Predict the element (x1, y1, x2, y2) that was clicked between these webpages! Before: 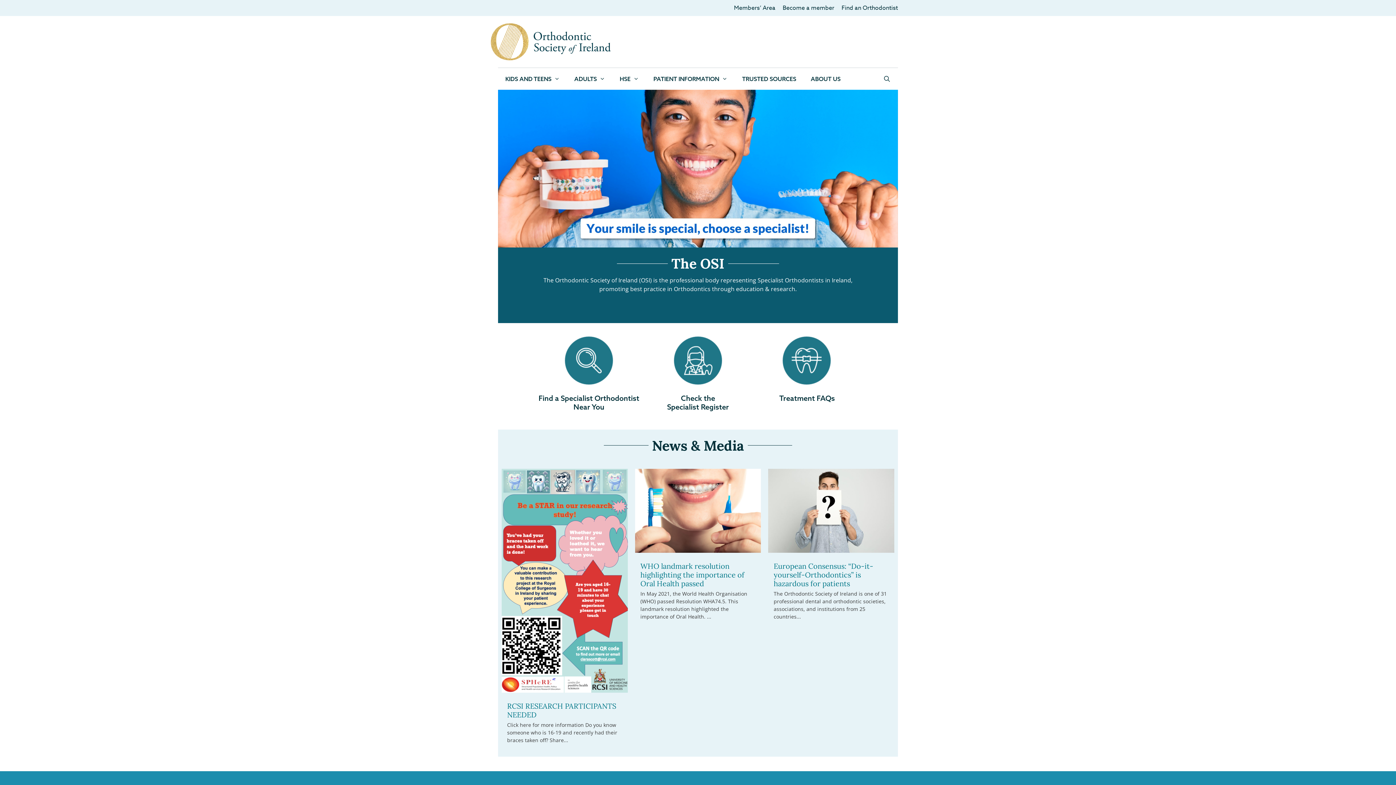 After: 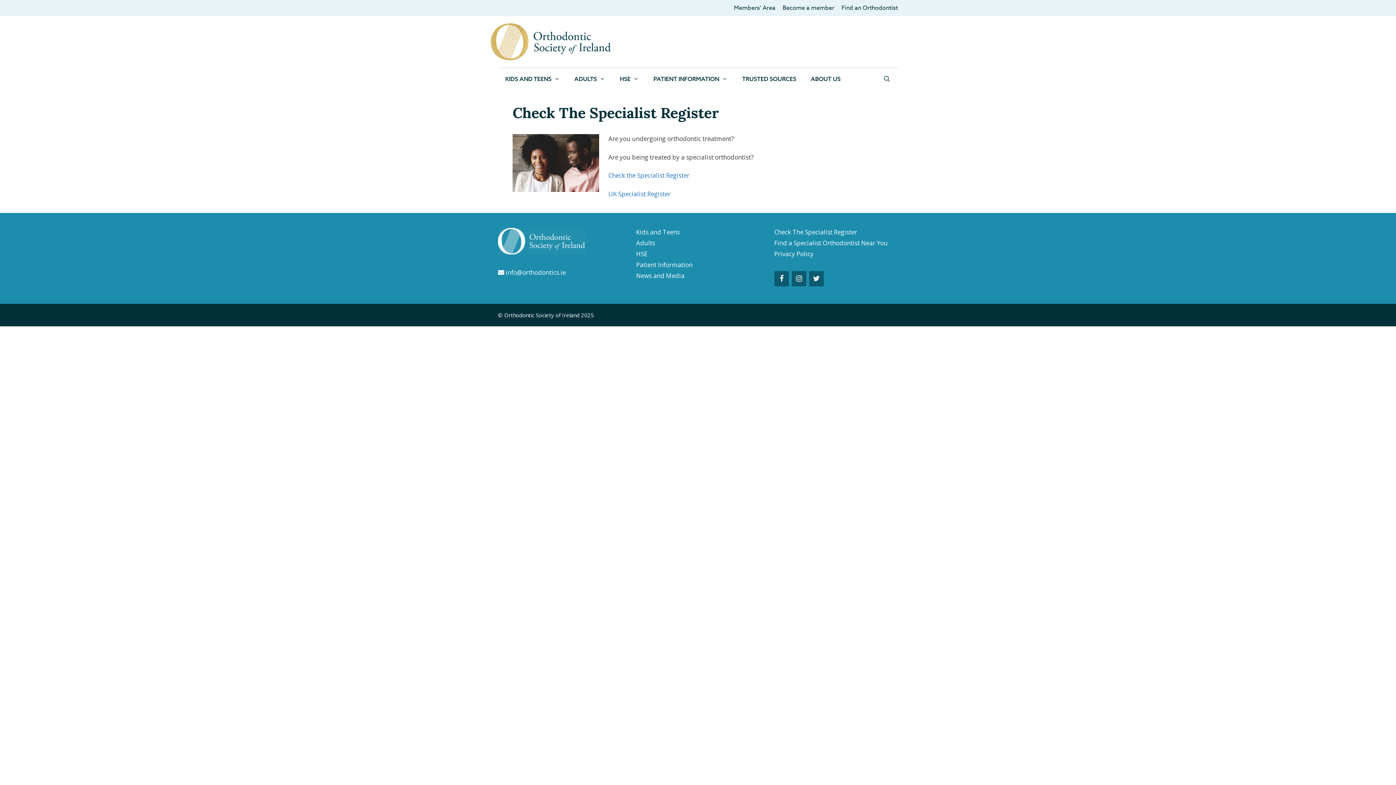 Action: bbox: (671, 379, 724, 388)